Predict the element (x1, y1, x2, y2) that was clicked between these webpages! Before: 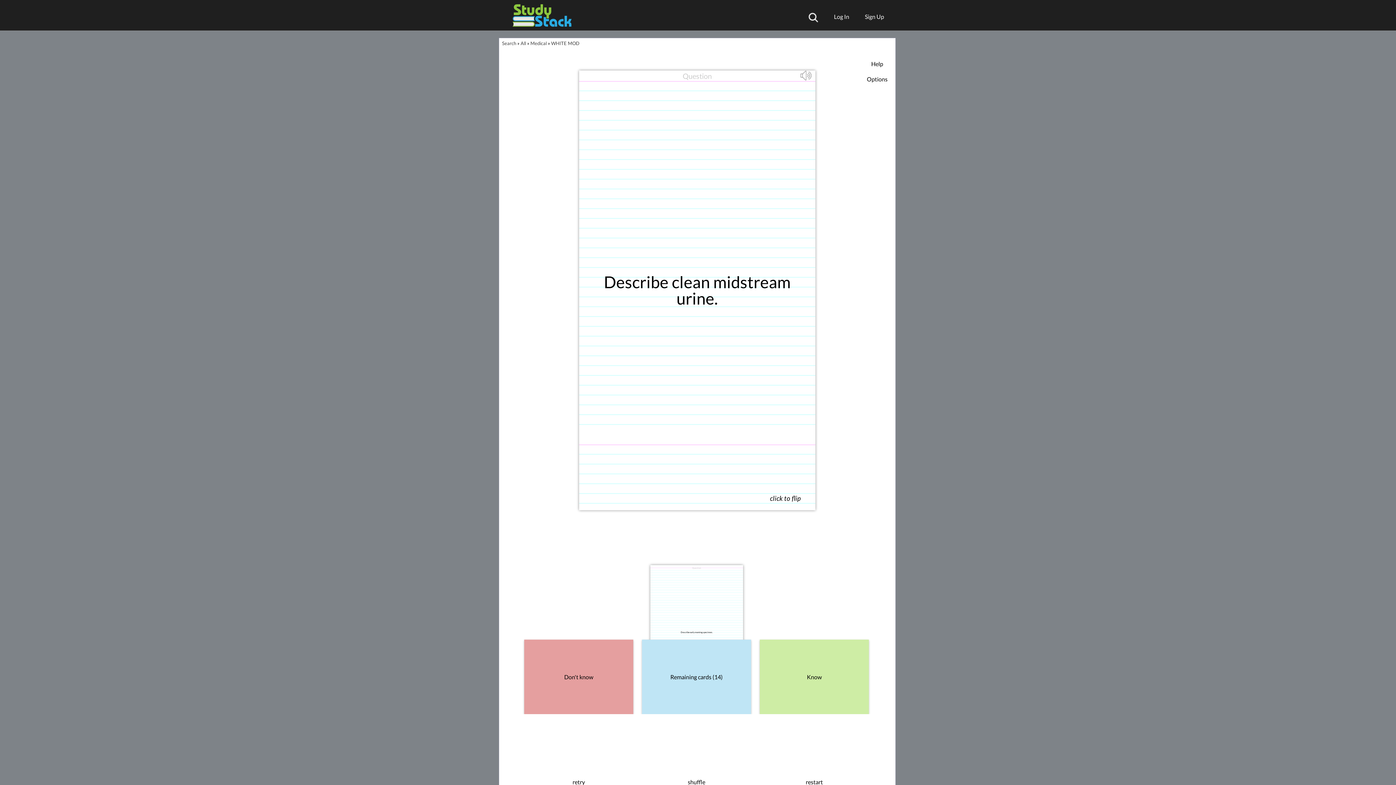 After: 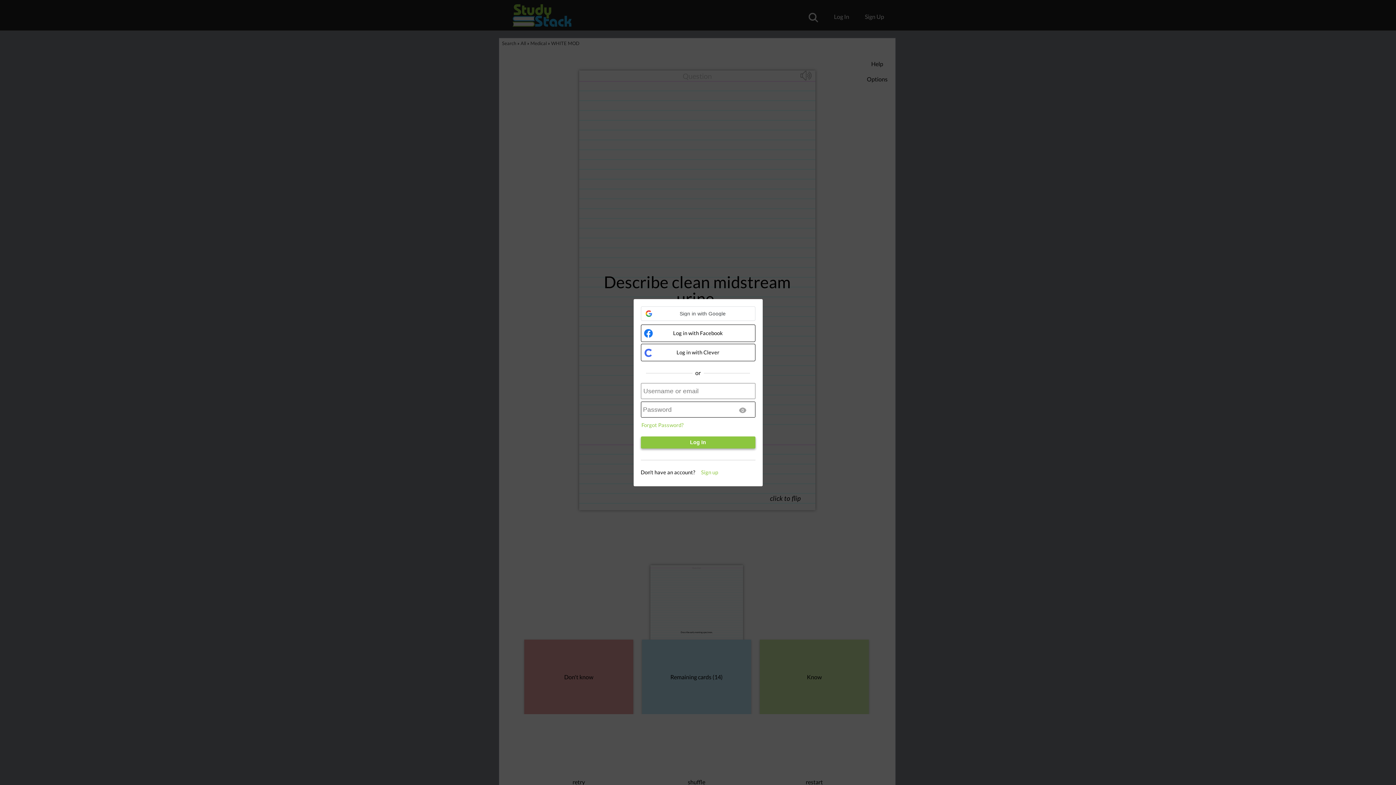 Action: label: Log In bbox: (826, 9, 849, 23)